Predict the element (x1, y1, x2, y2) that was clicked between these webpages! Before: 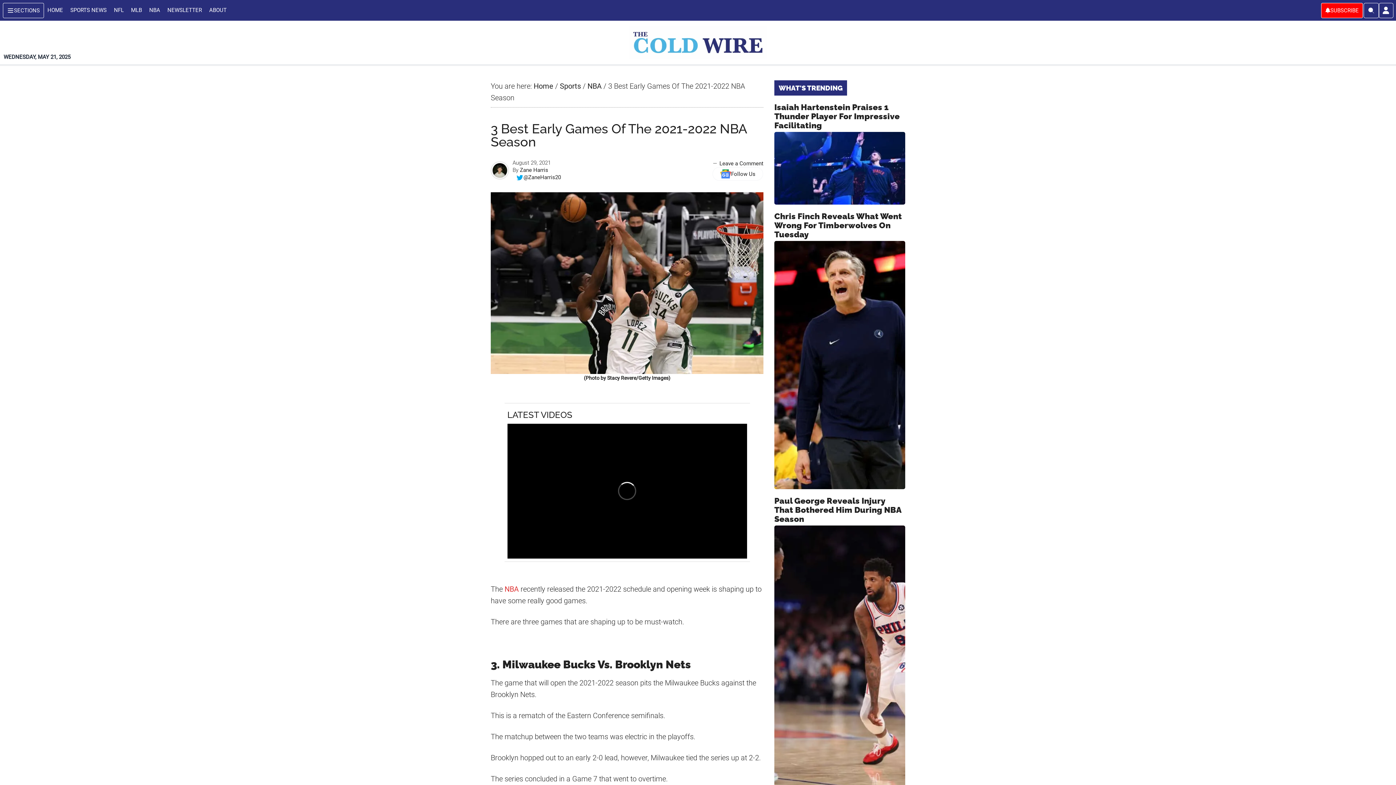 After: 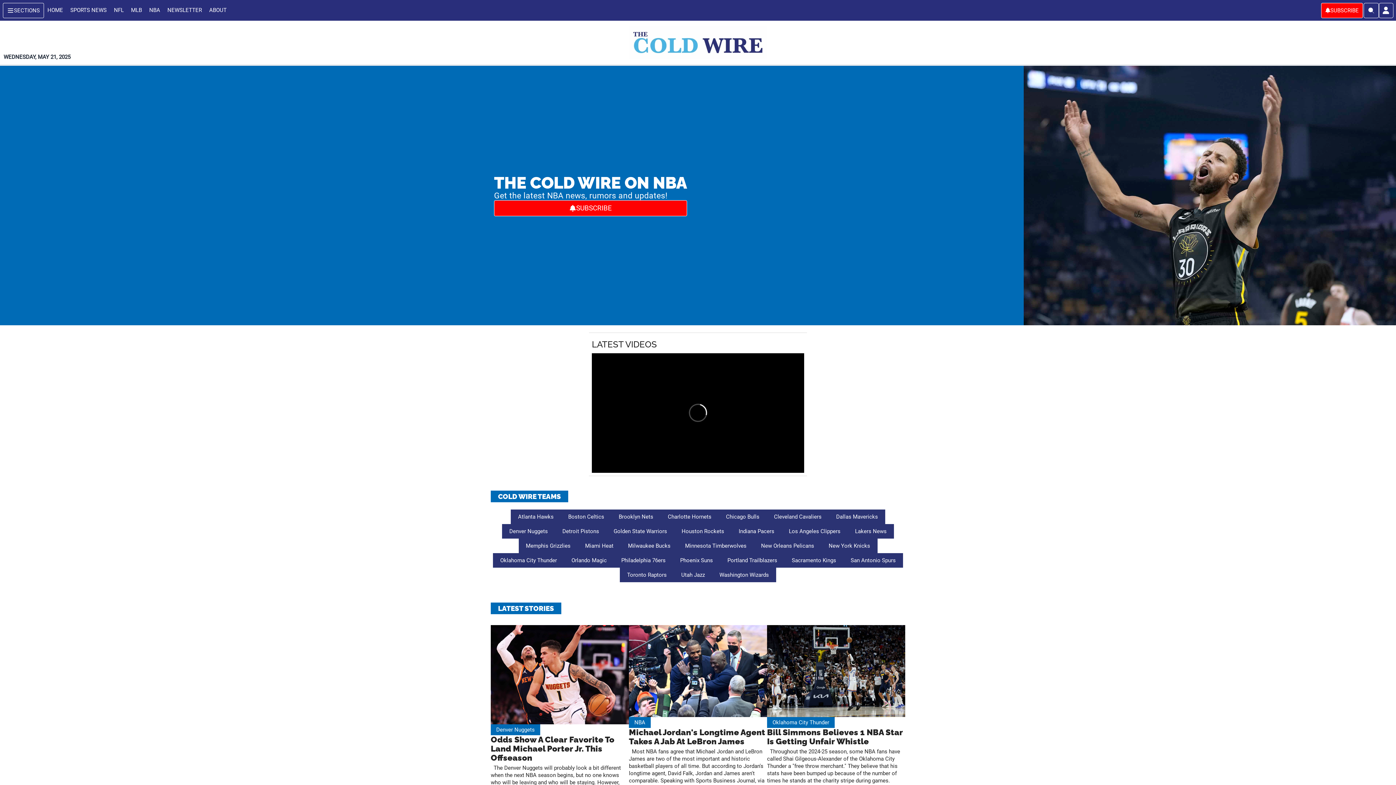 Action: bbox: (587, 81, 601, 90) label: NBA